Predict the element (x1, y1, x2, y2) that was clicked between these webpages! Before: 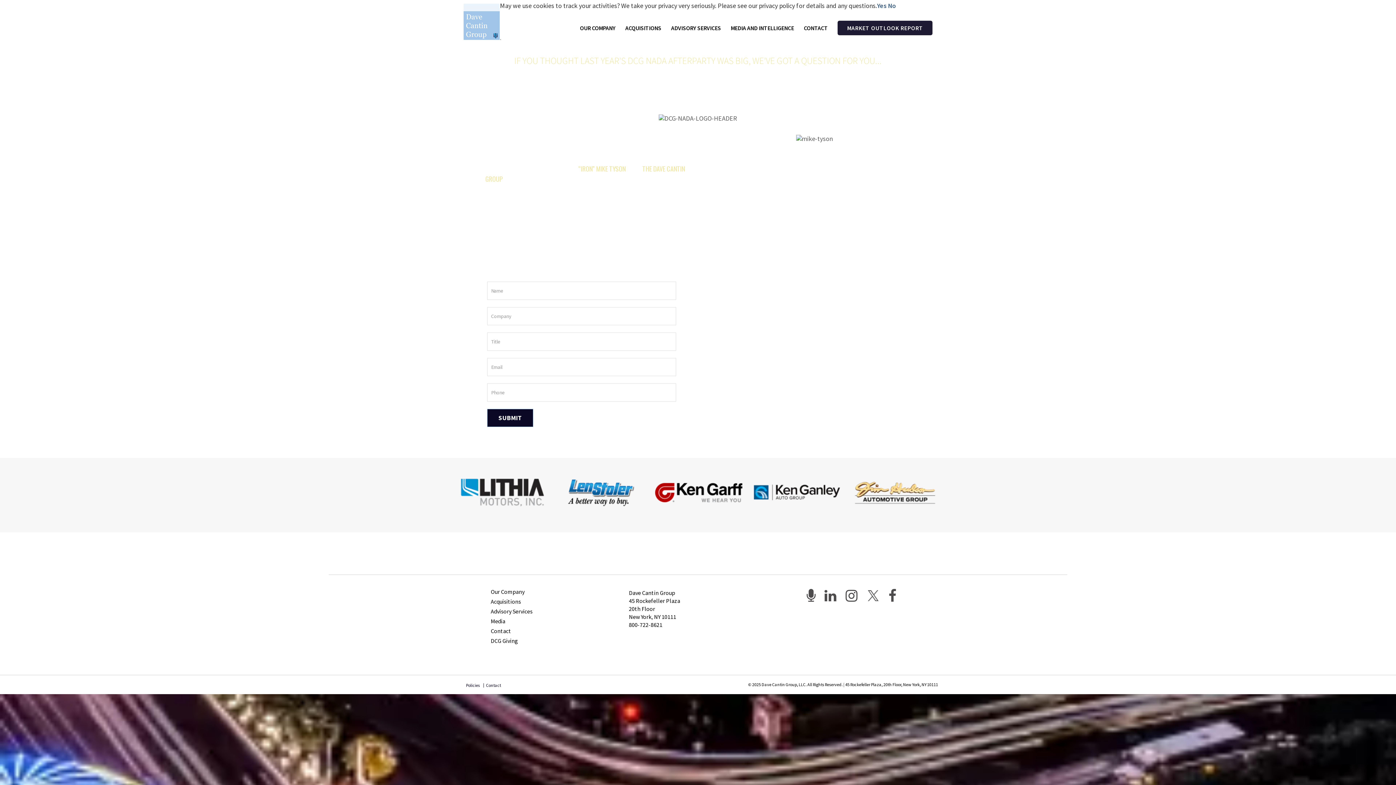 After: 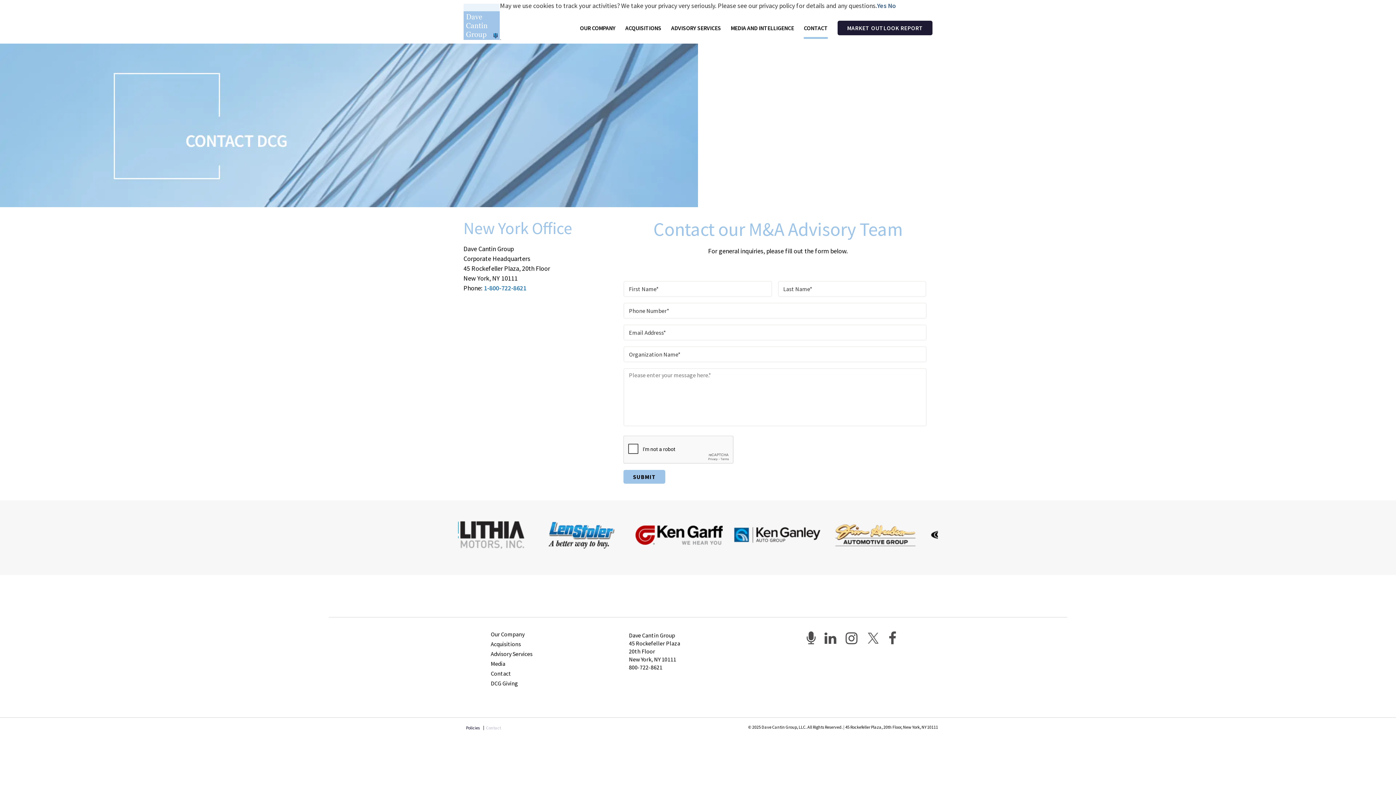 Action: bbox: (804, 20, 828, 35) label: CONTACT